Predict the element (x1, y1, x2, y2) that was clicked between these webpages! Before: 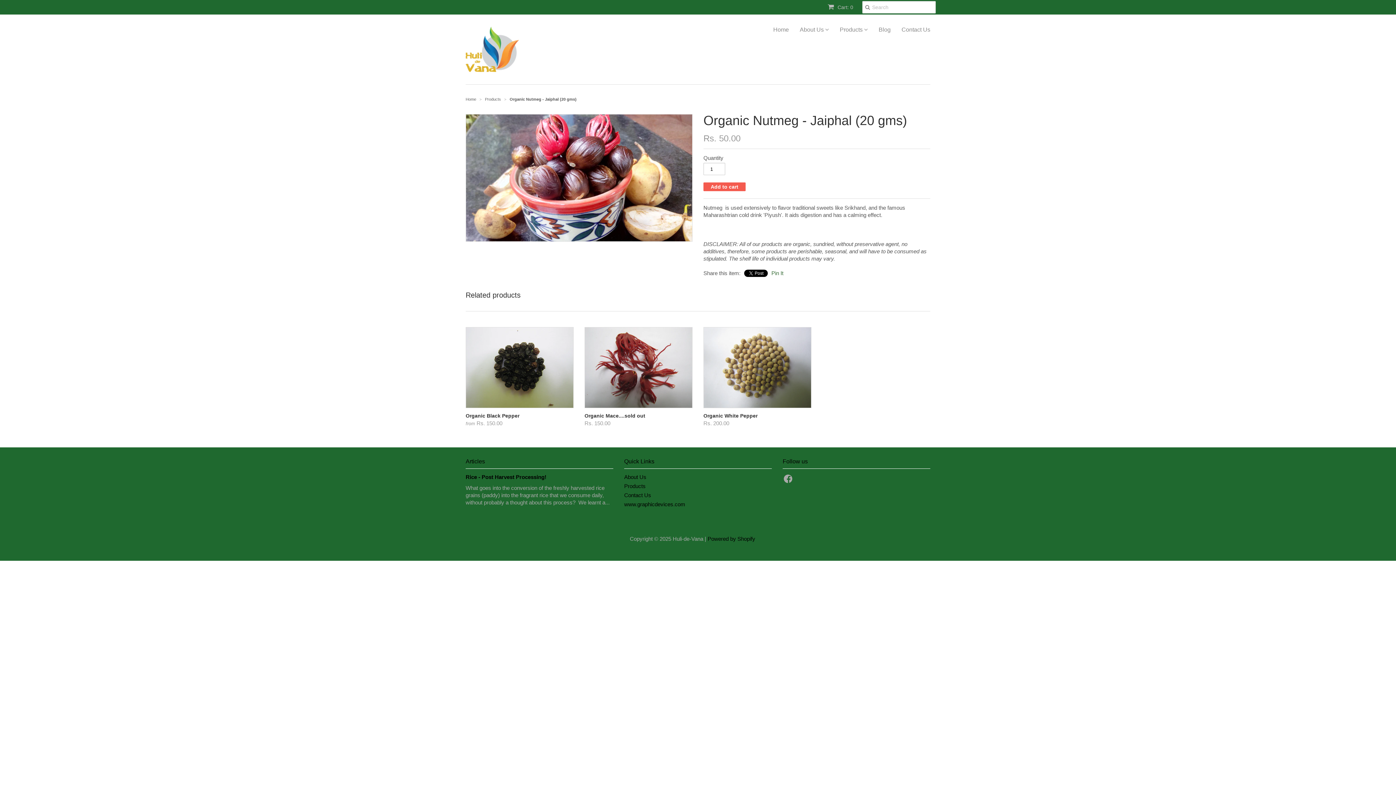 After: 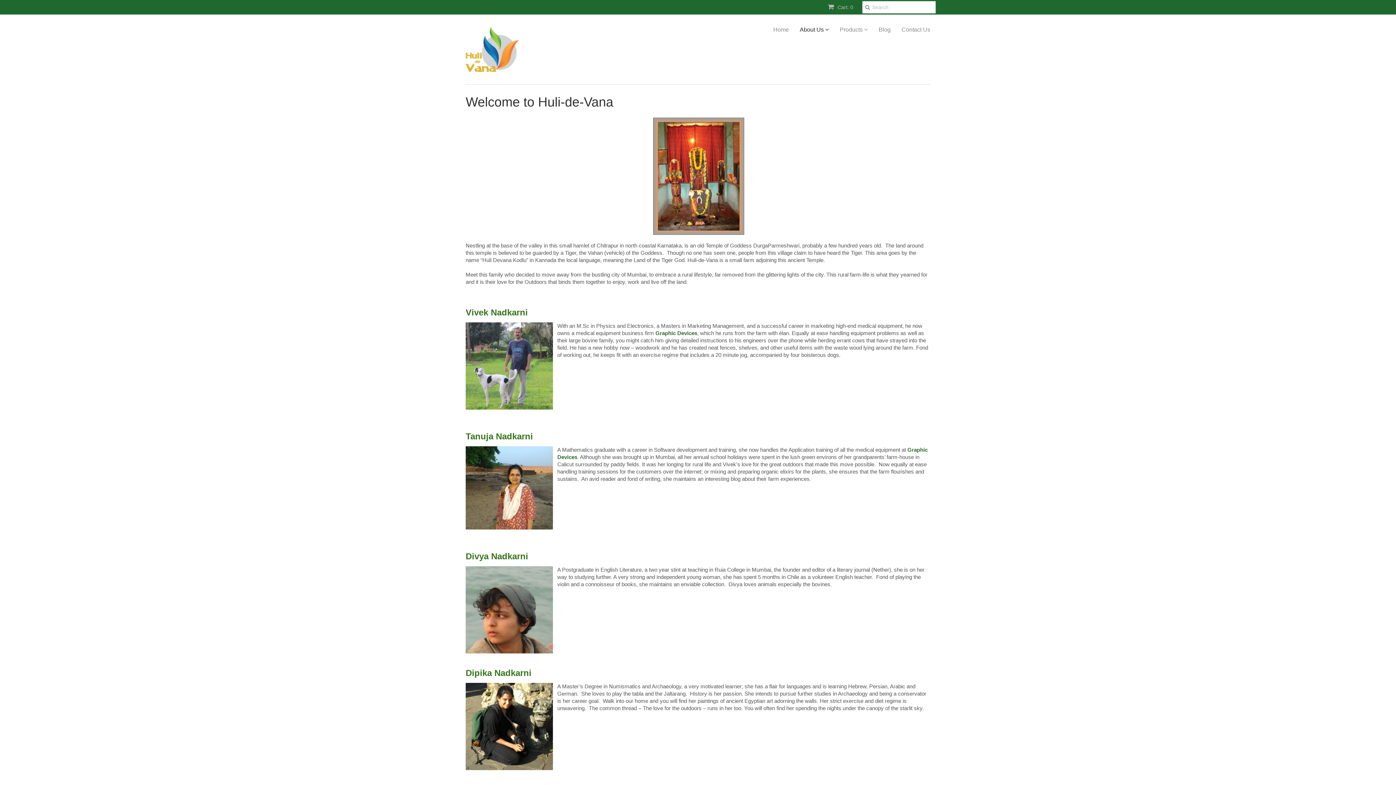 Action: bbox: (624, 474, 646, 480) label: About Us